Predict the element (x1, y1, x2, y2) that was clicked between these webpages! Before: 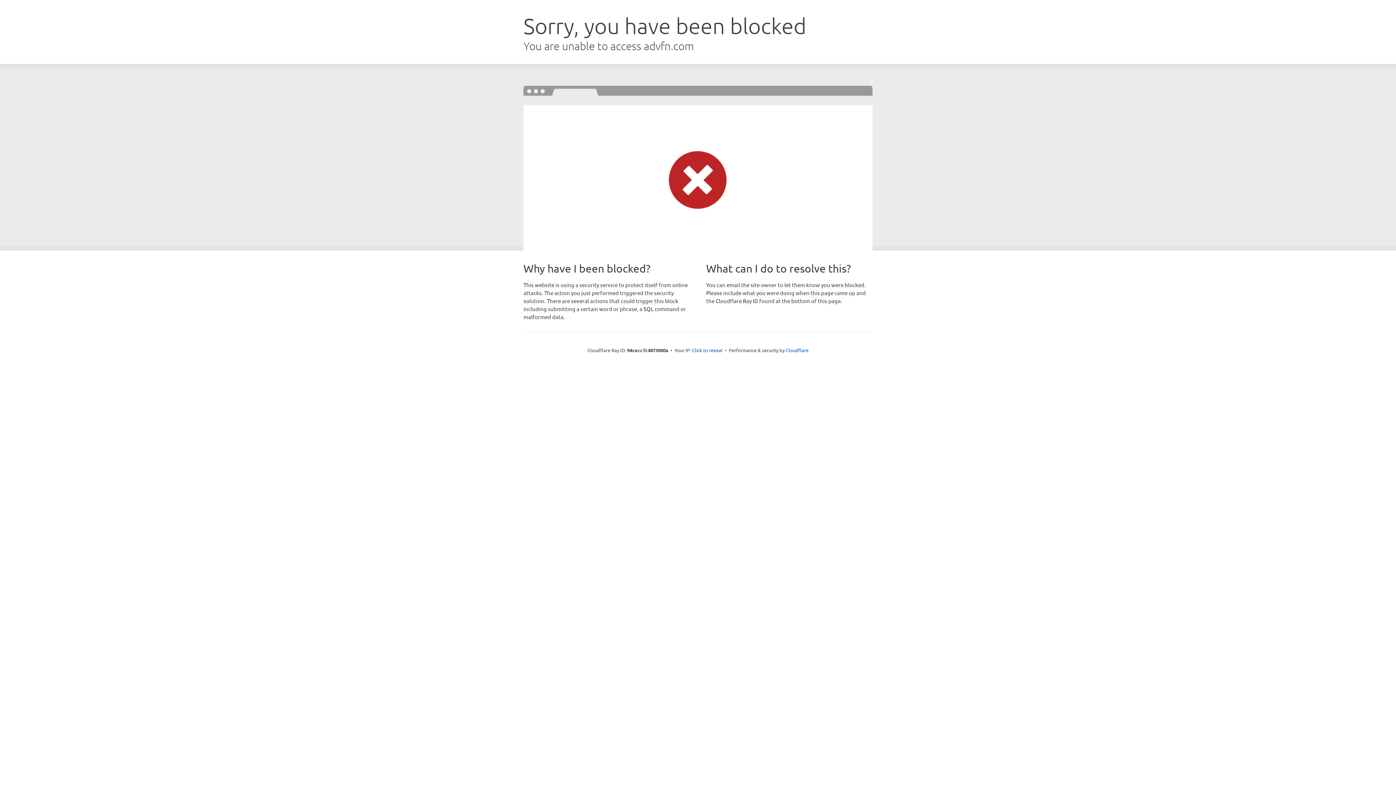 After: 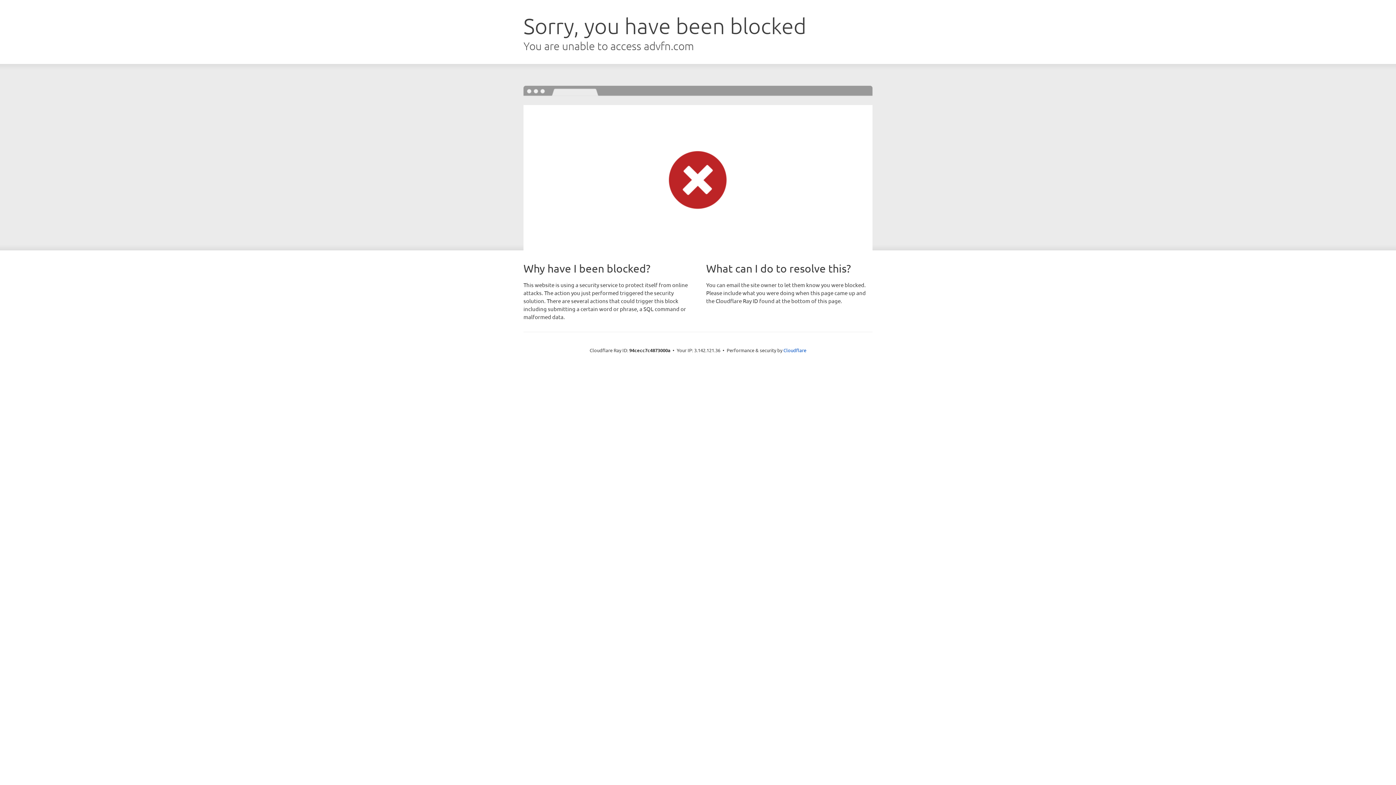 Action: bbox: (692, 346, 722, 353) label: Click to reveal